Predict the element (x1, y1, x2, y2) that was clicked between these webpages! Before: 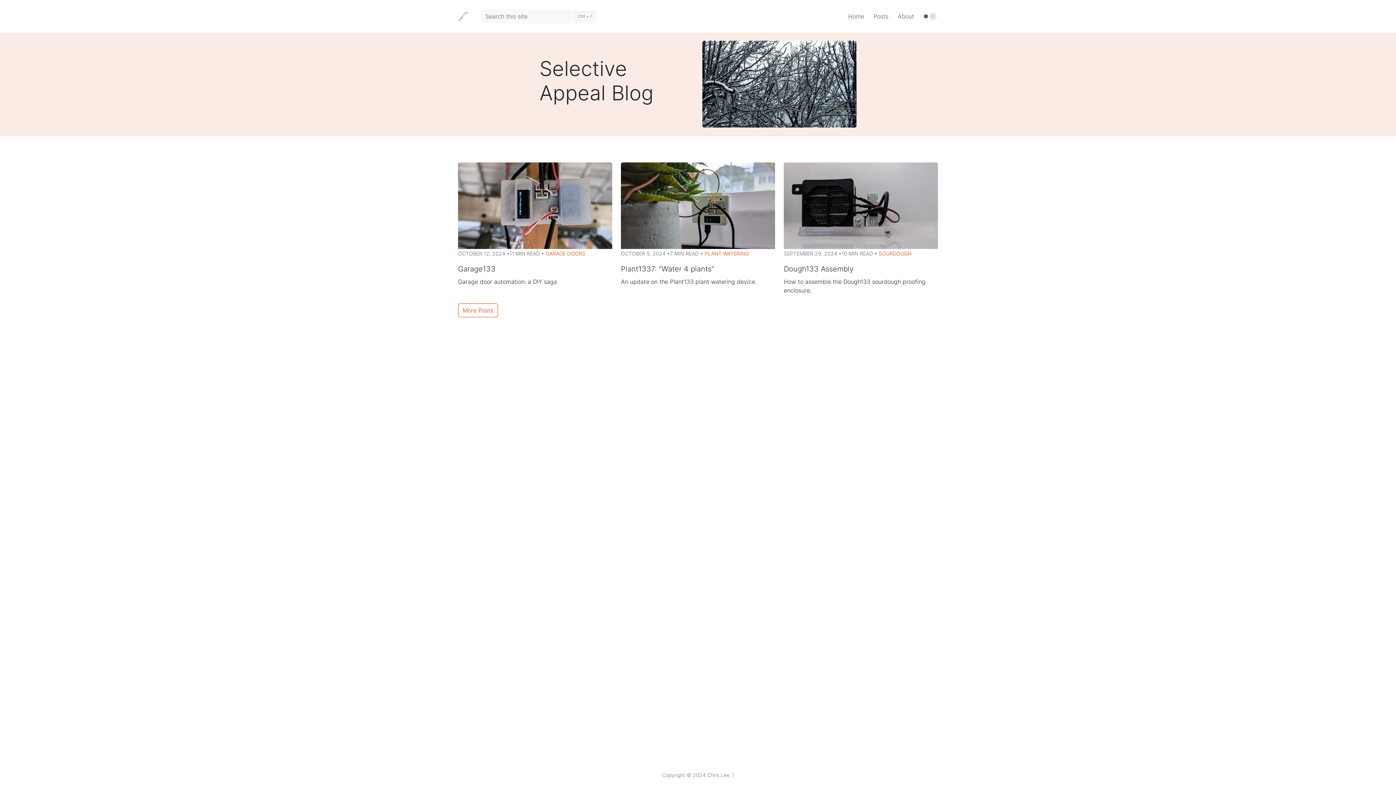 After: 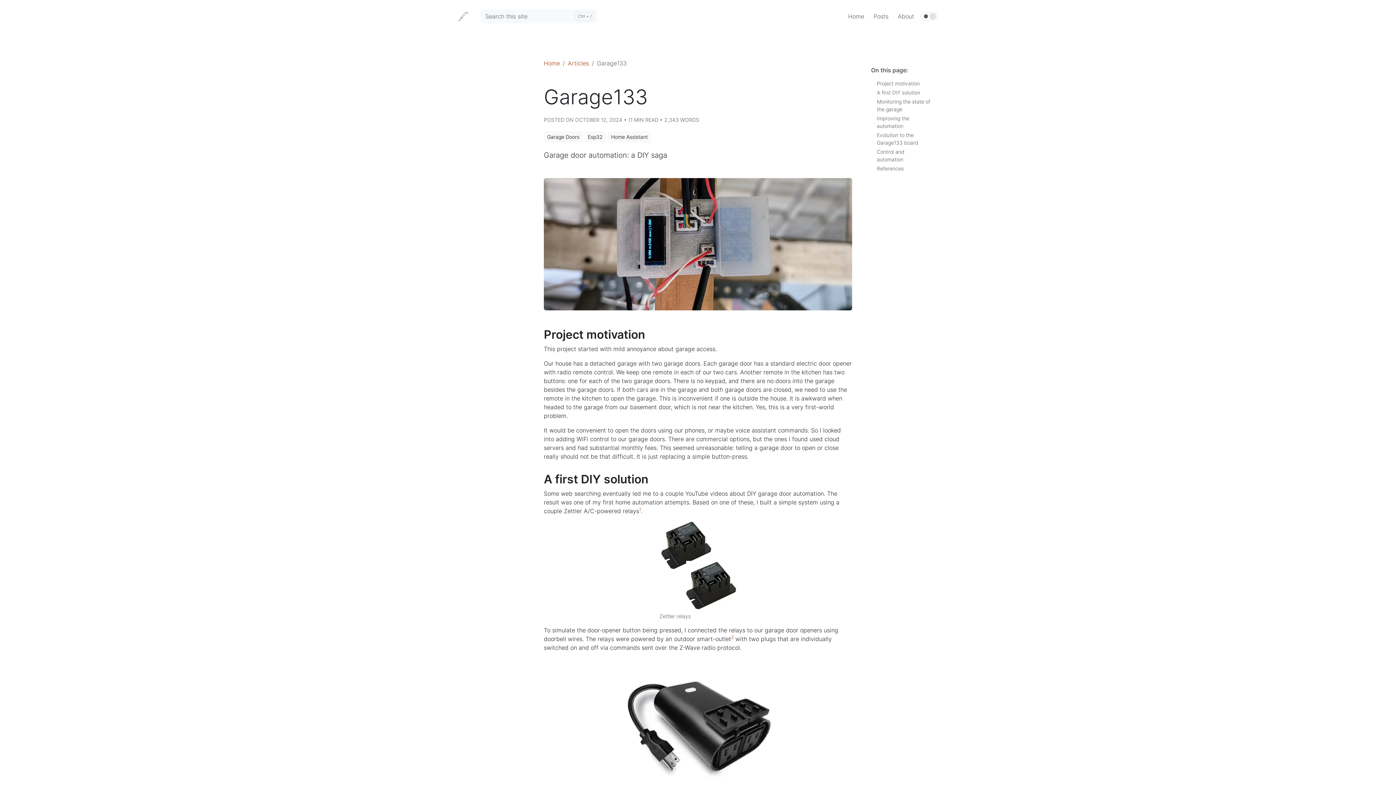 Action: bbox: (458, 263, 612, 286) label: Garage133

Garage door automation: a DIY saga